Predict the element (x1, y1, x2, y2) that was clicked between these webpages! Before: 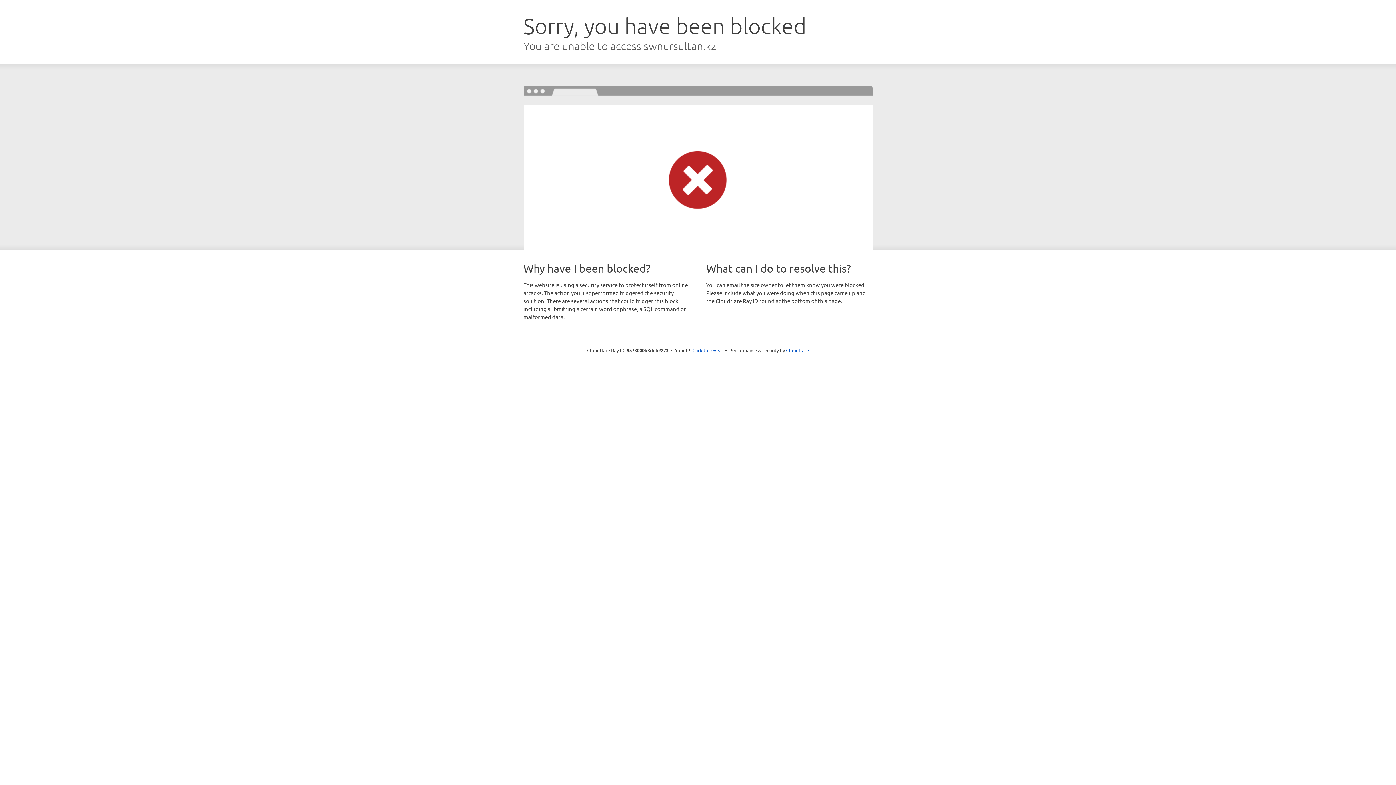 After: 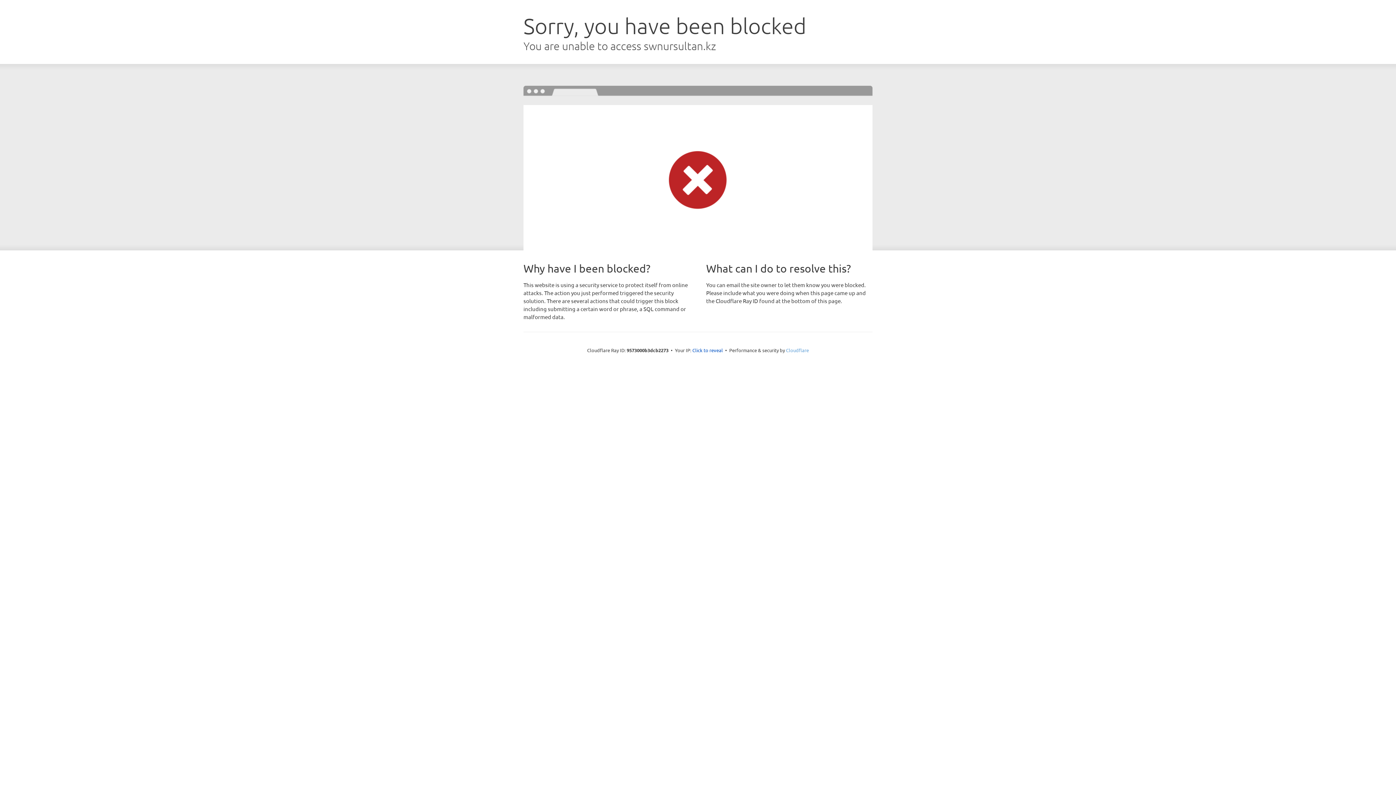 Action: label: Cloudflare bbox: (786, 347, 809, 353)